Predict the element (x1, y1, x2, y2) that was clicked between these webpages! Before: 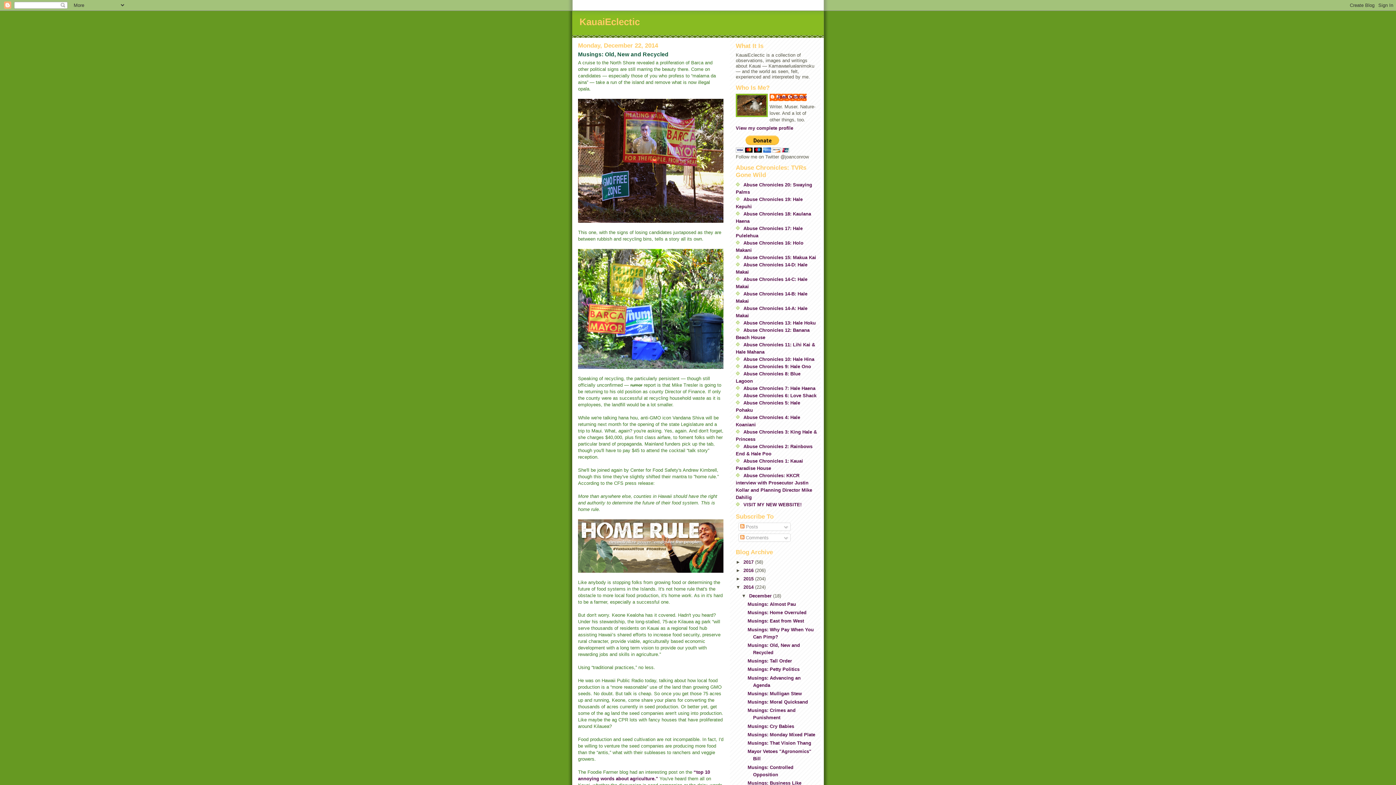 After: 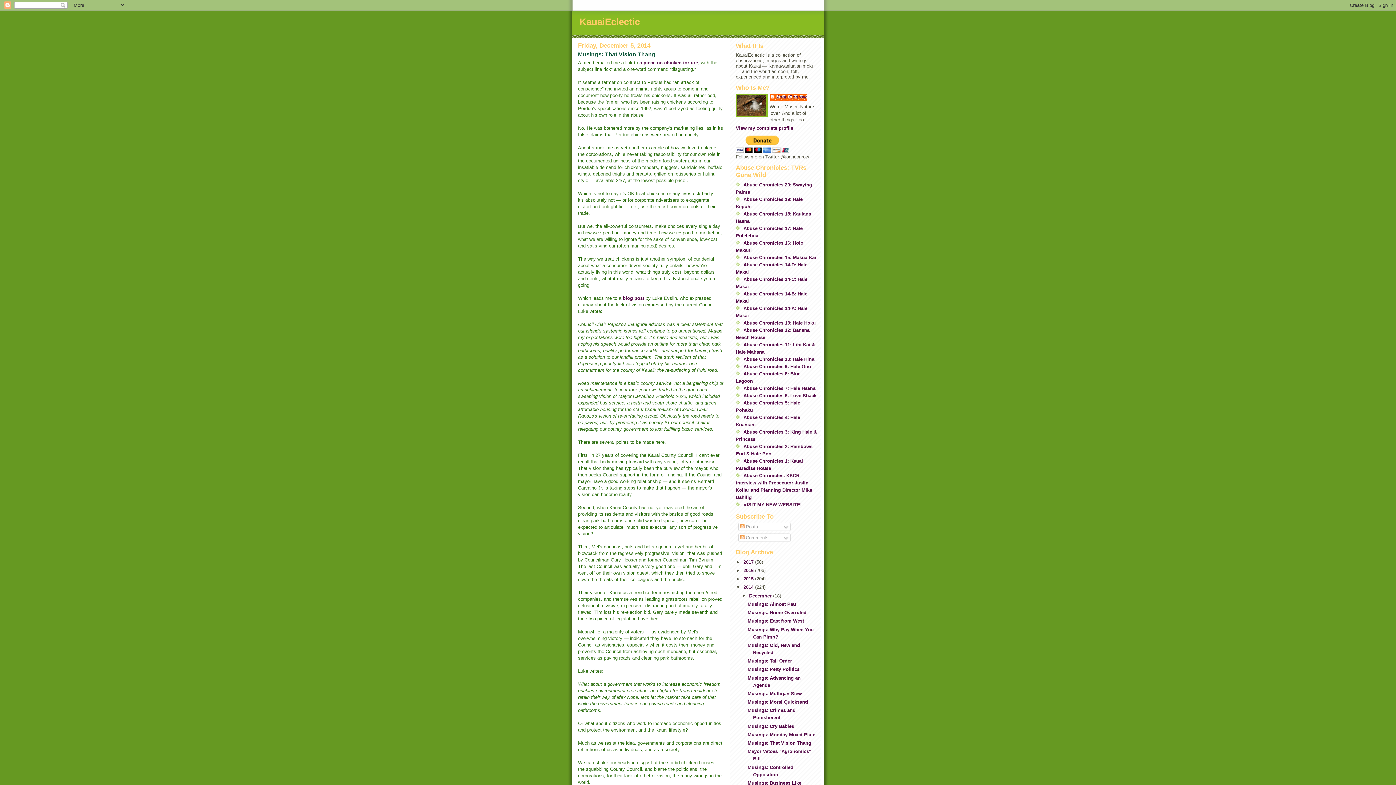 Action: bbox: (747, 740, 811, 746) label: Musings: That Vision Thang